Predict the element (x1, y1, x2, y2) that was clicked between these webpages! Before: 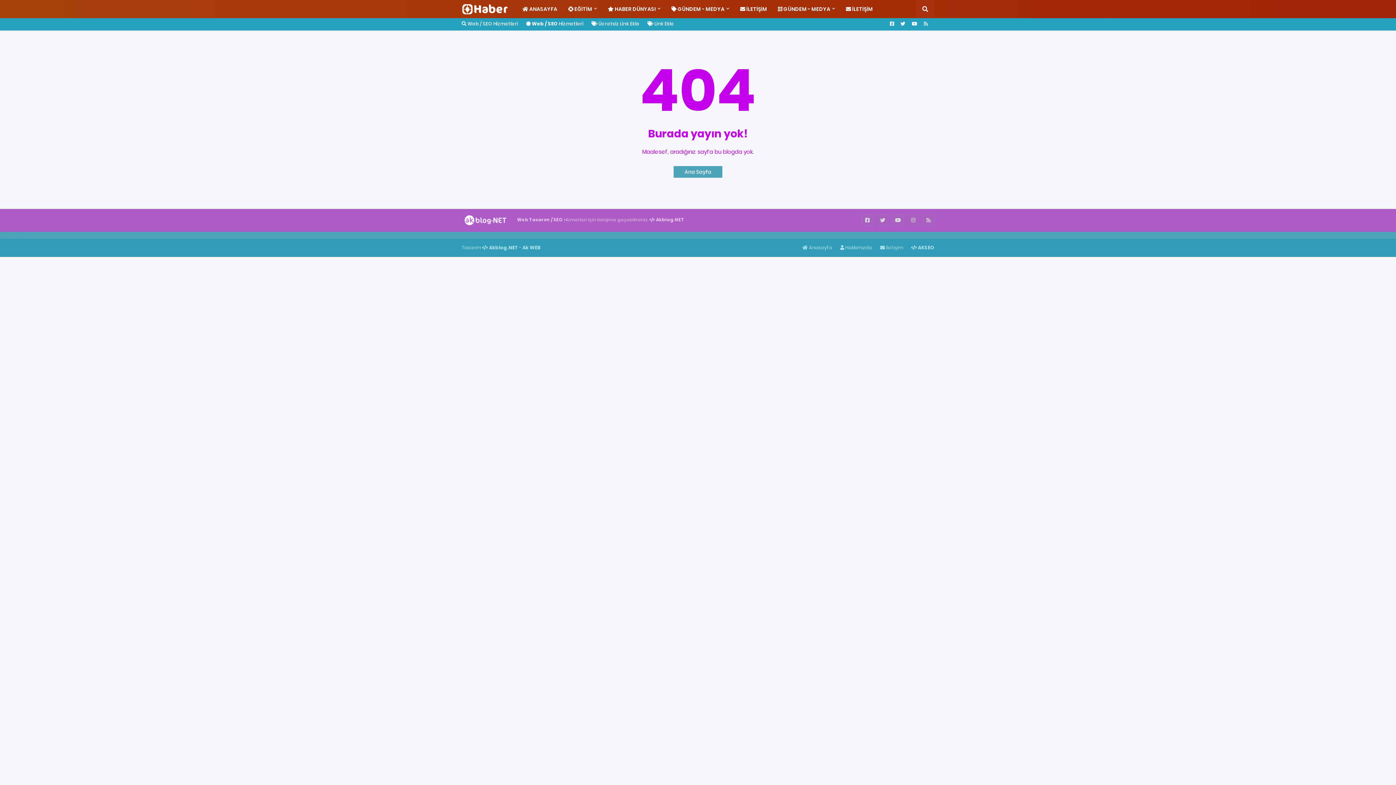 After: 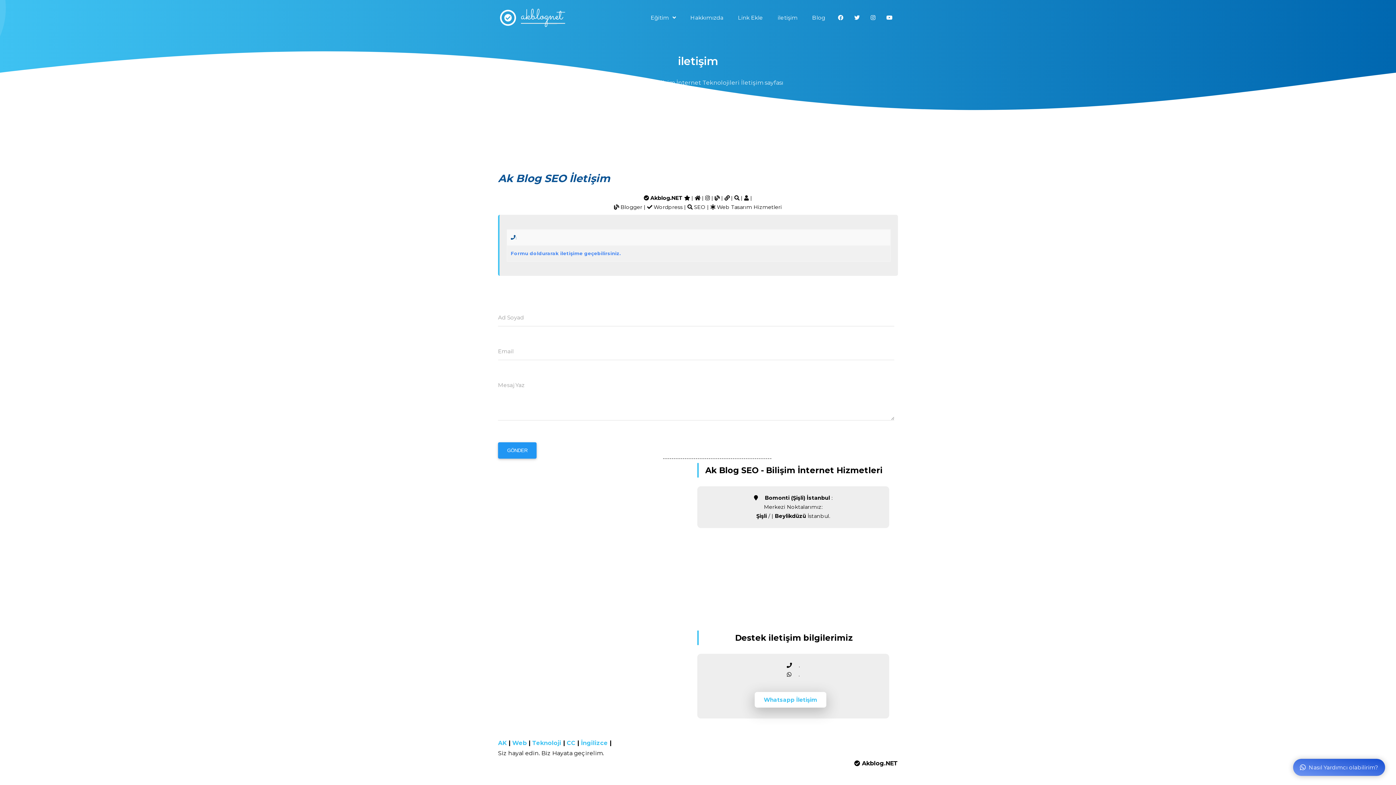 Action: bbox: (526, 18, 583, 29) label:  Web / SEO Hizmetleri